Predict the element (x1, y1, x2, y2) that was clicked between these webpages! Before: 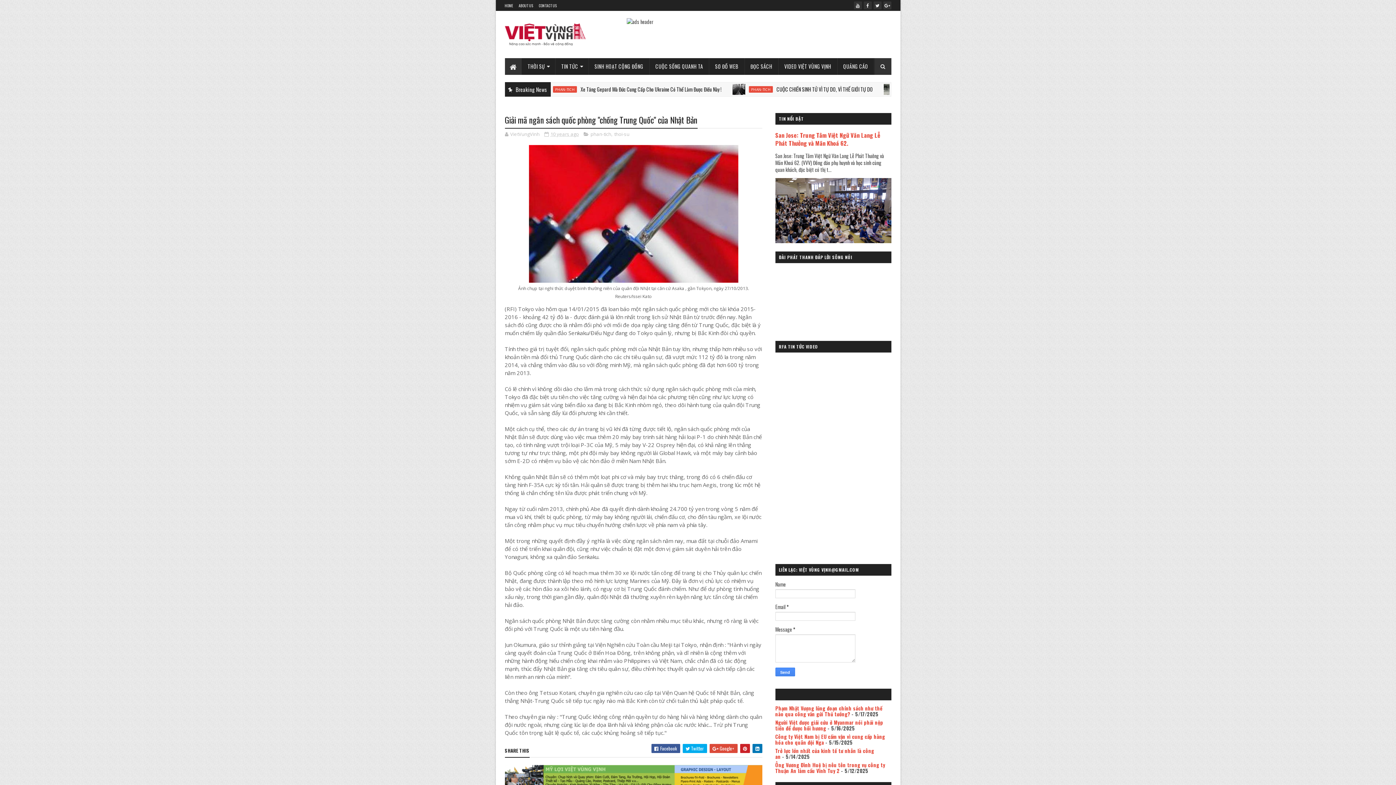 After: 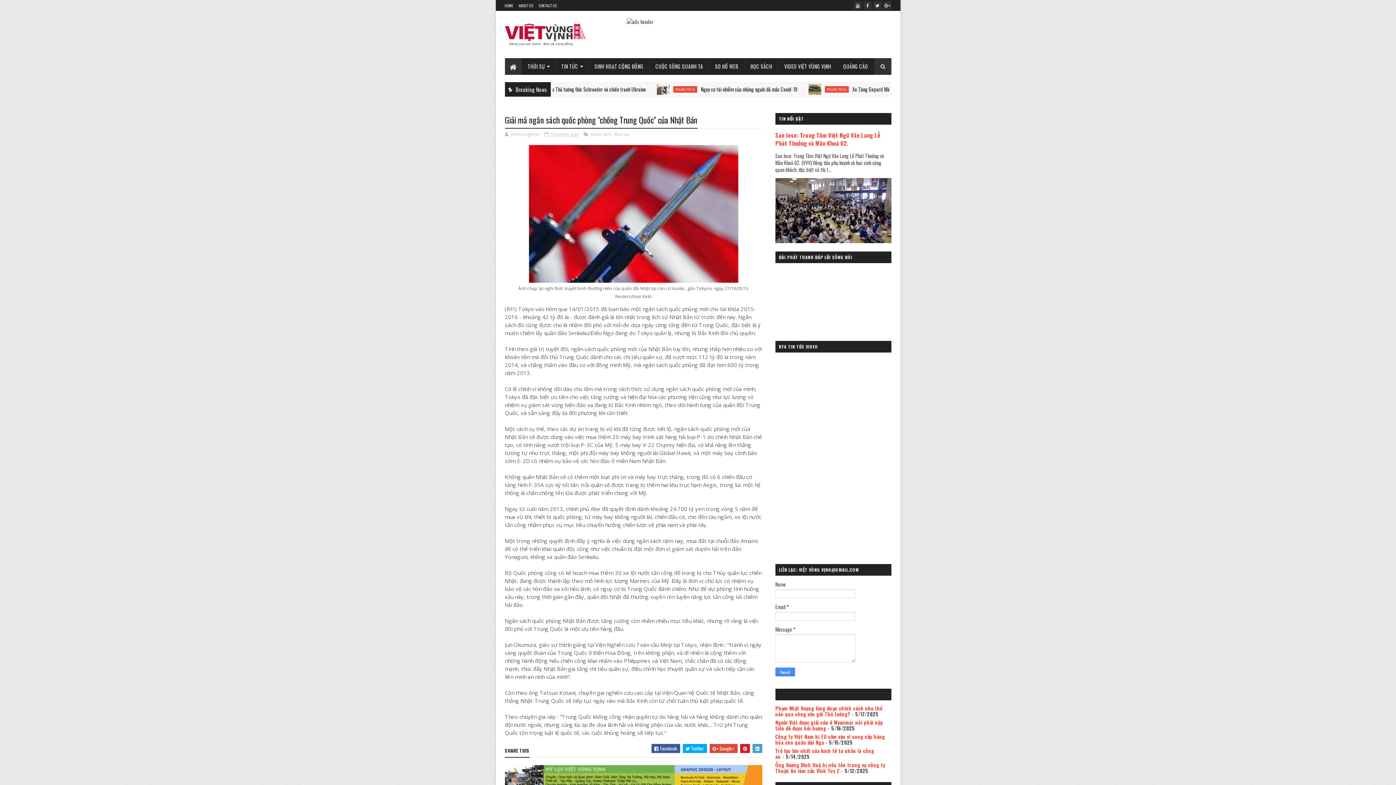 Action: bbox: (752, 744, 762, 753)